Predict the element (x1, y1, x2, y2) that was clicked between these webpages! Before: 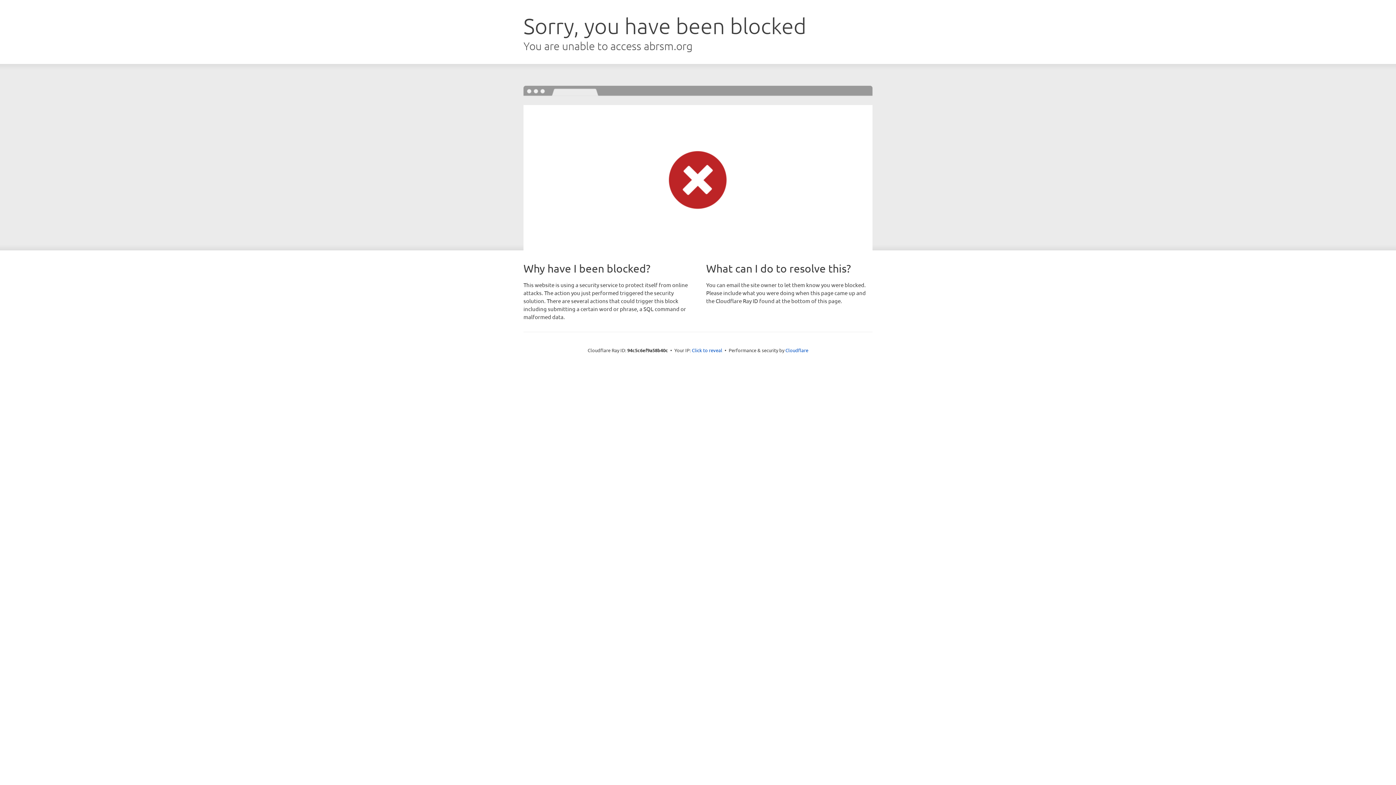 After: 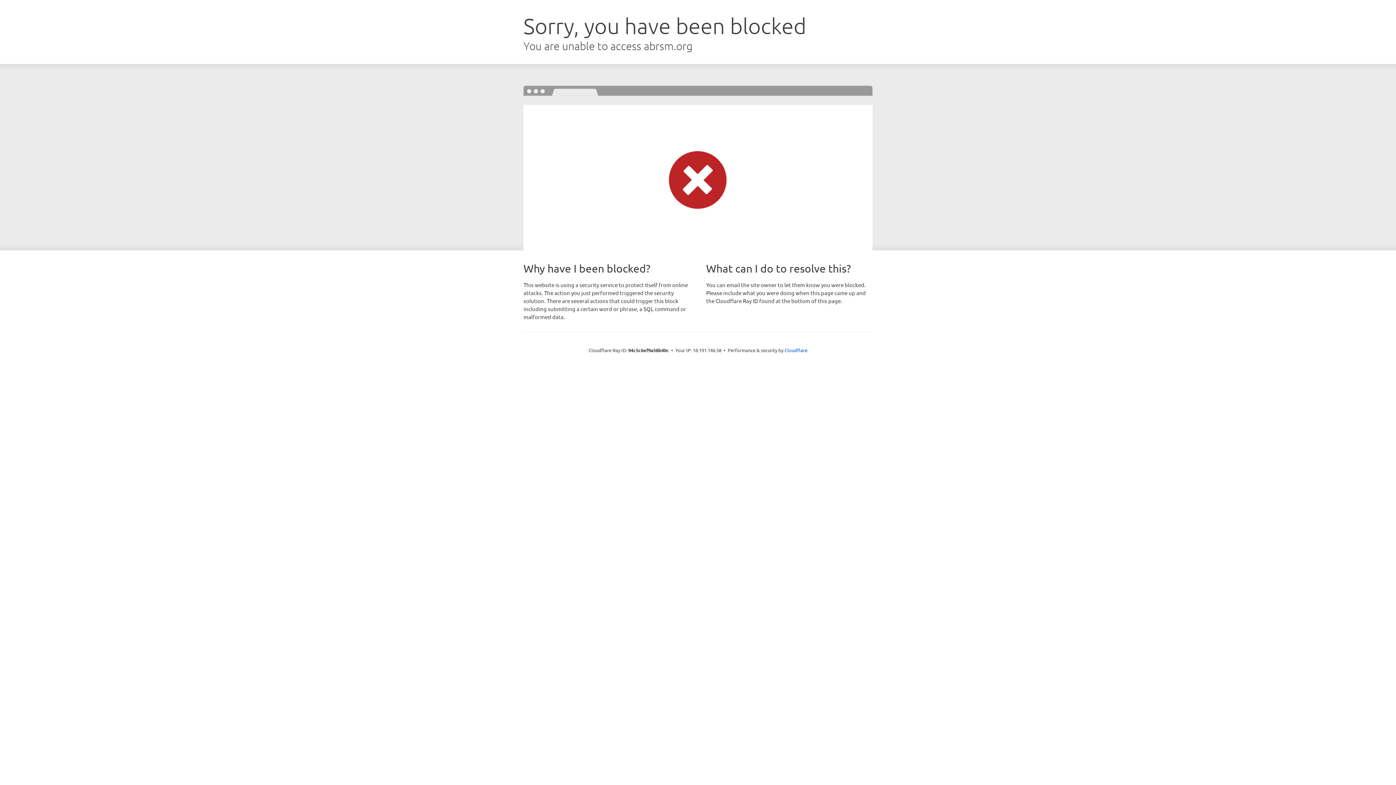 Action: label: Click to reveal bbox: (692, 346, 722, 353)